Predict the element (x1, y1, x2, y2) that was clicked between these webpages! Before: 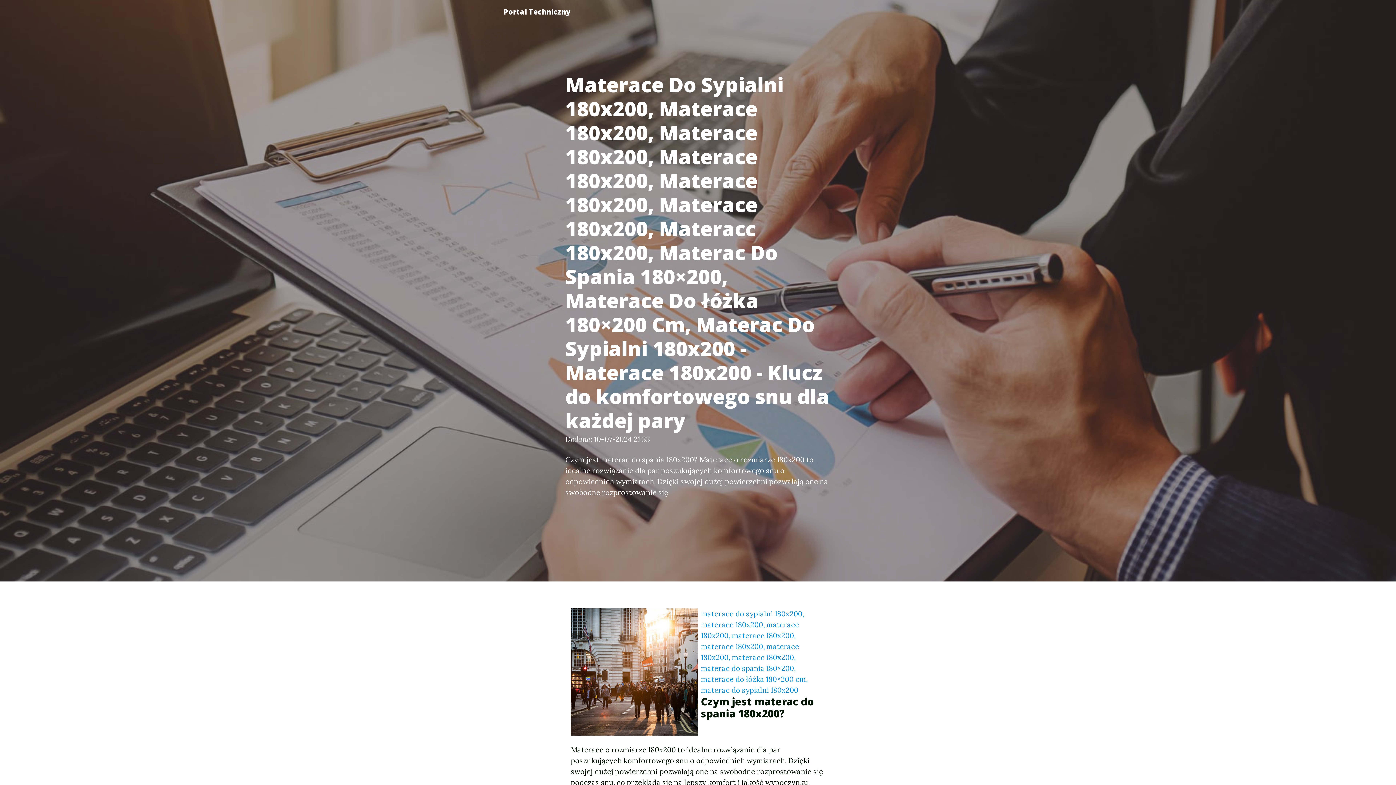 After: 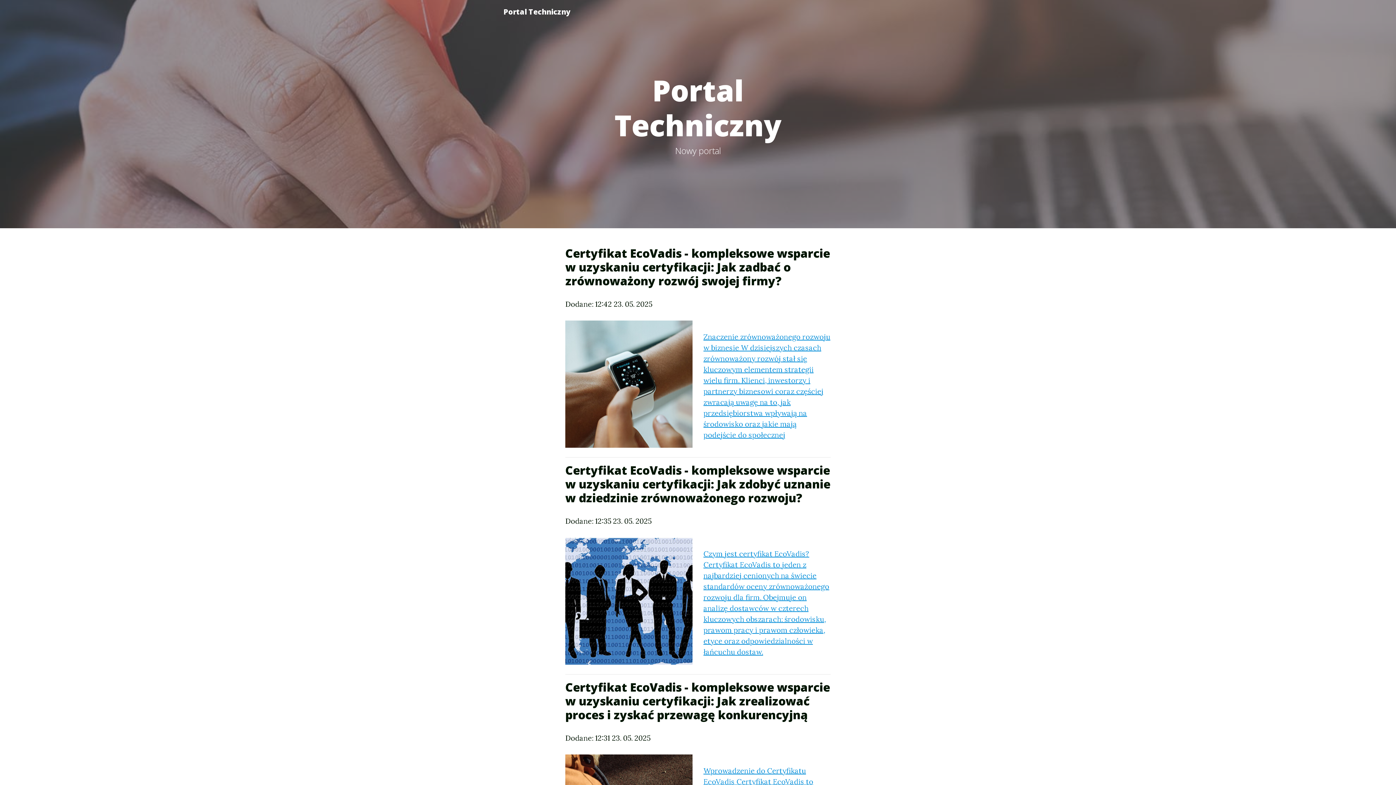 Action: bbox: (496, 2, 577, 21) label: Portal Techniczny